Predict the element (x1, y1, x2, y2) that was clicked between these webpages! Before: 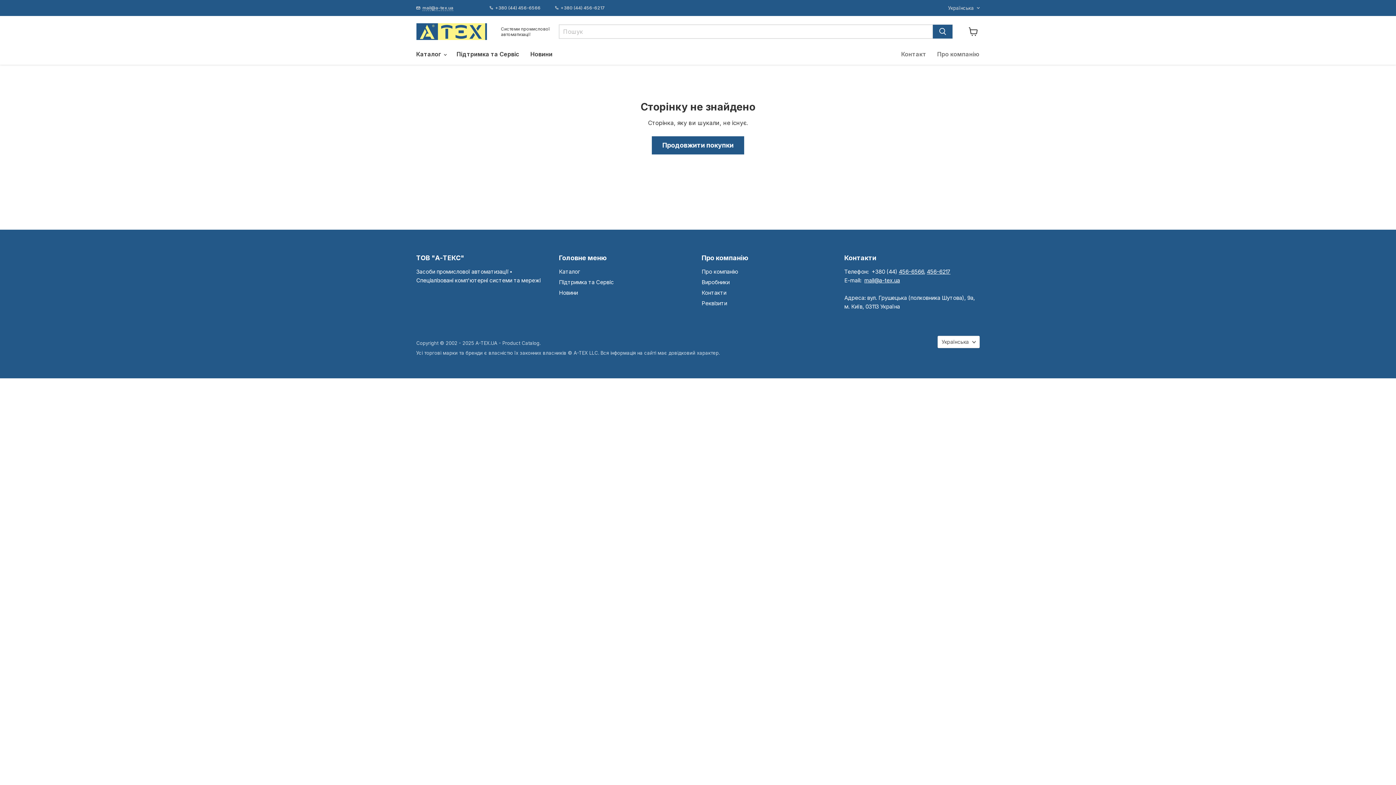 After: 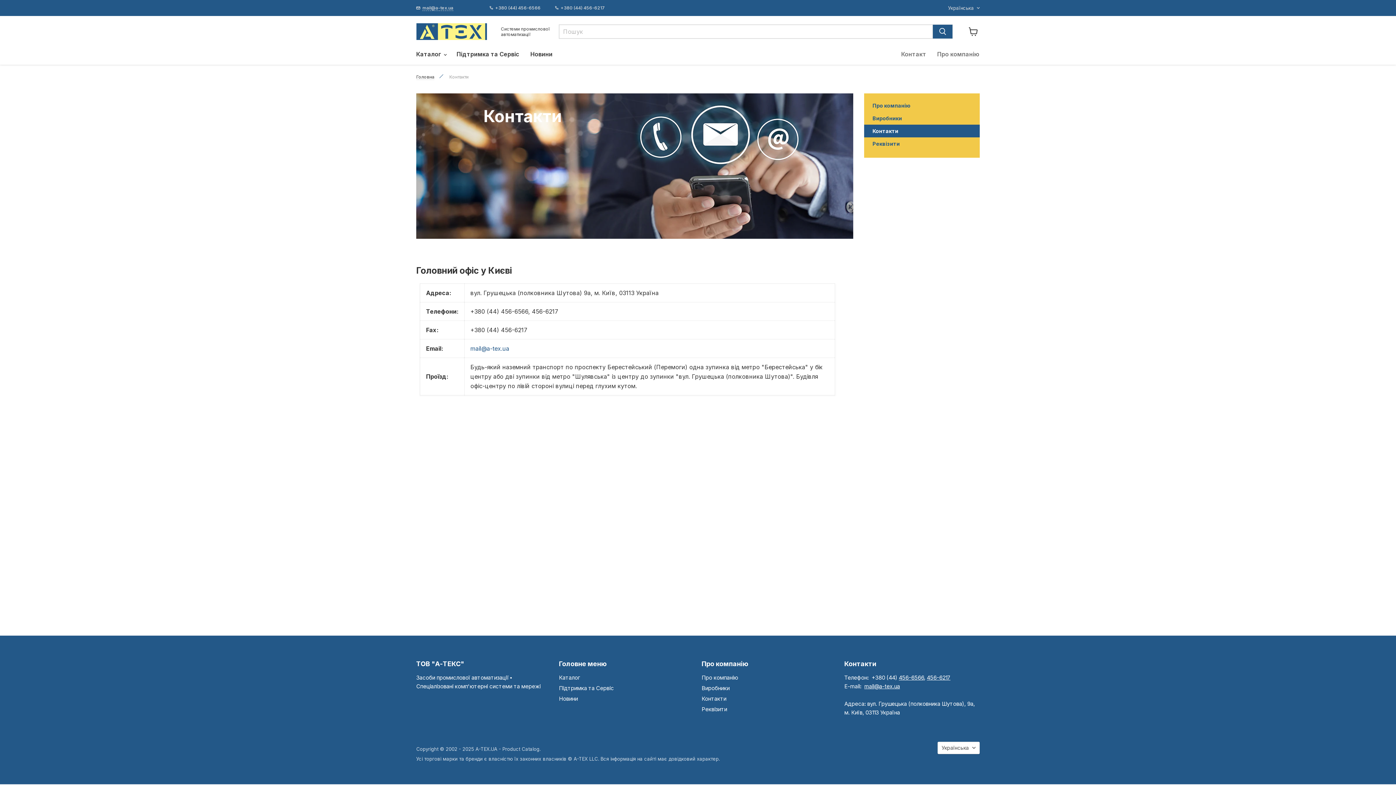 Action: label: Контакт bbox: (896, 46, 932, 61)